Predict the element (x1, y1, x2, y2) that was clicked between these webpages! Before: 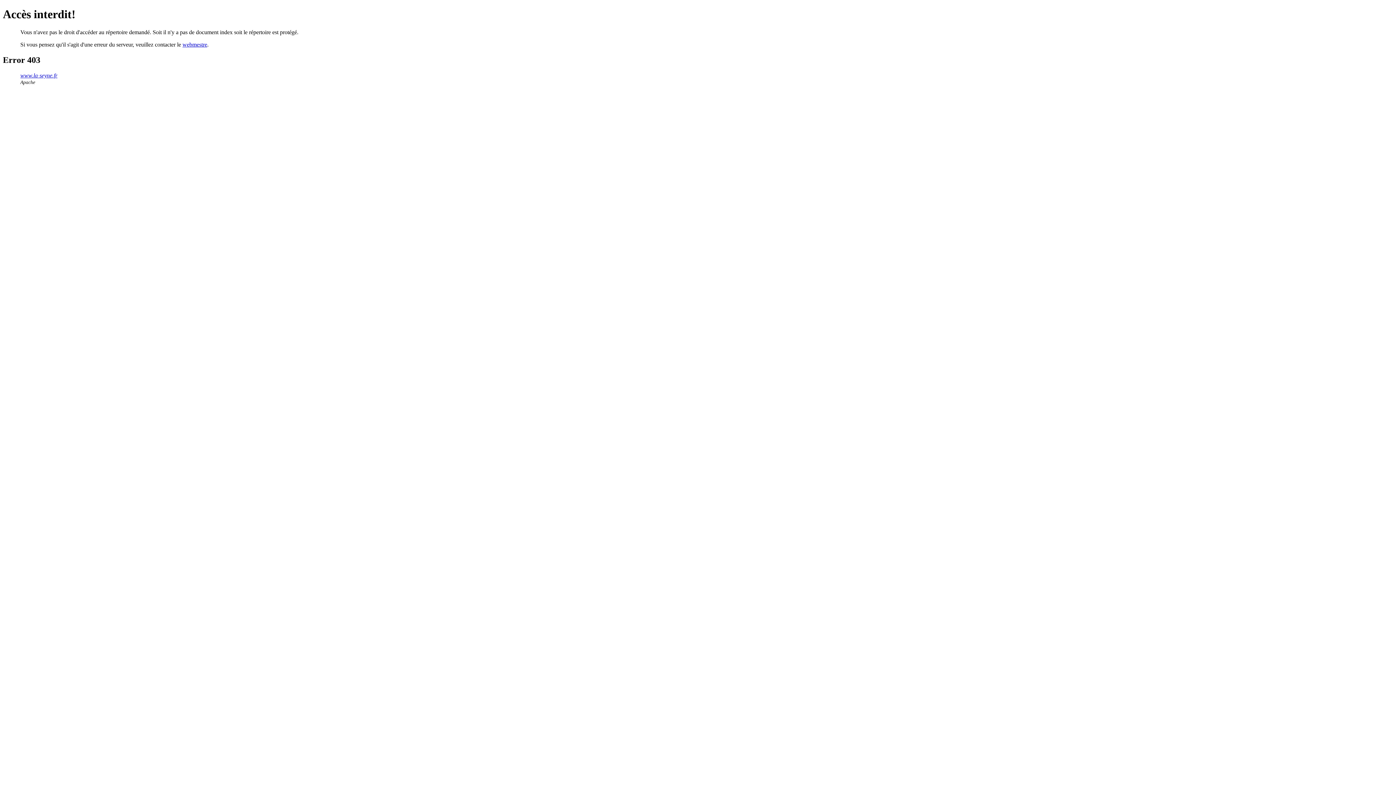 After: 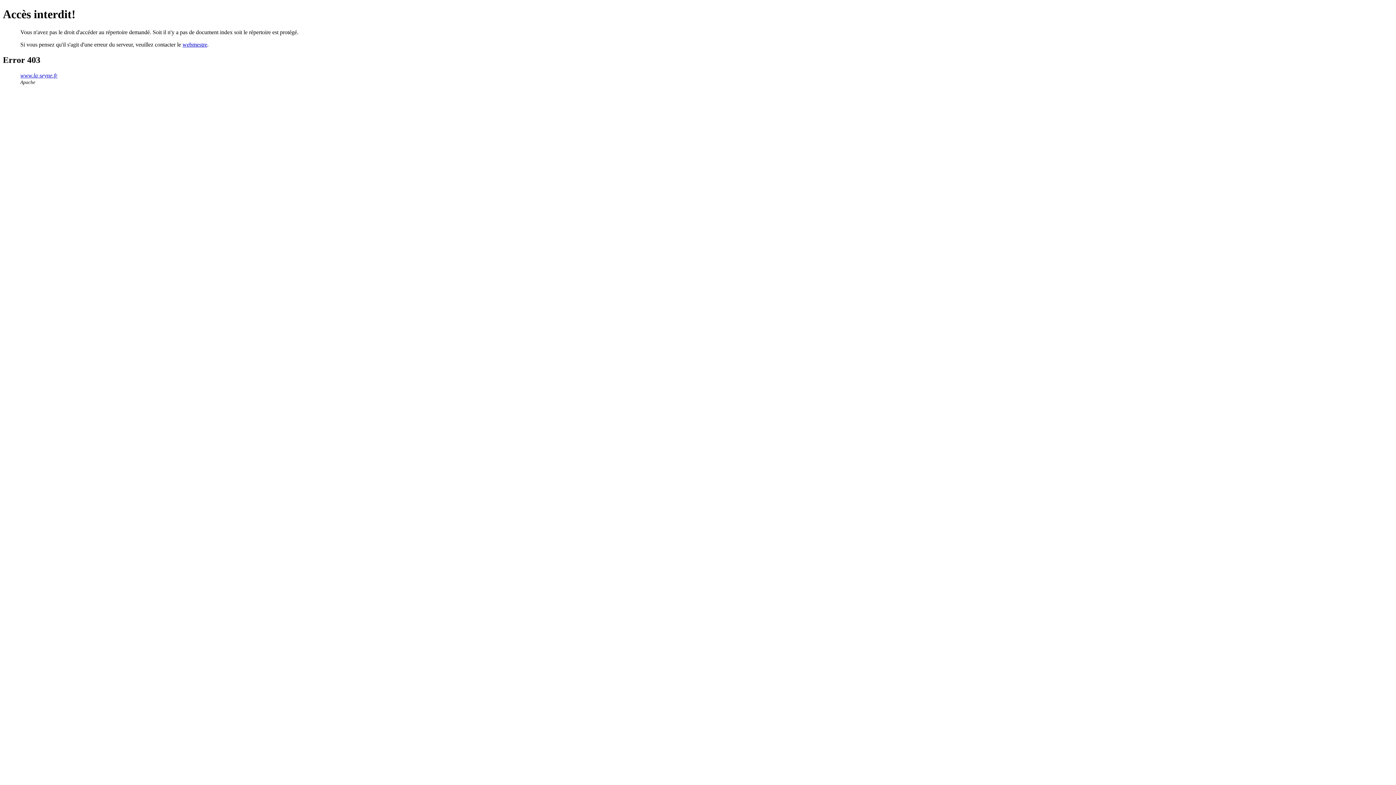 Action: label: www.la-seyne.fr bbox: (20, 72, 57, 78)